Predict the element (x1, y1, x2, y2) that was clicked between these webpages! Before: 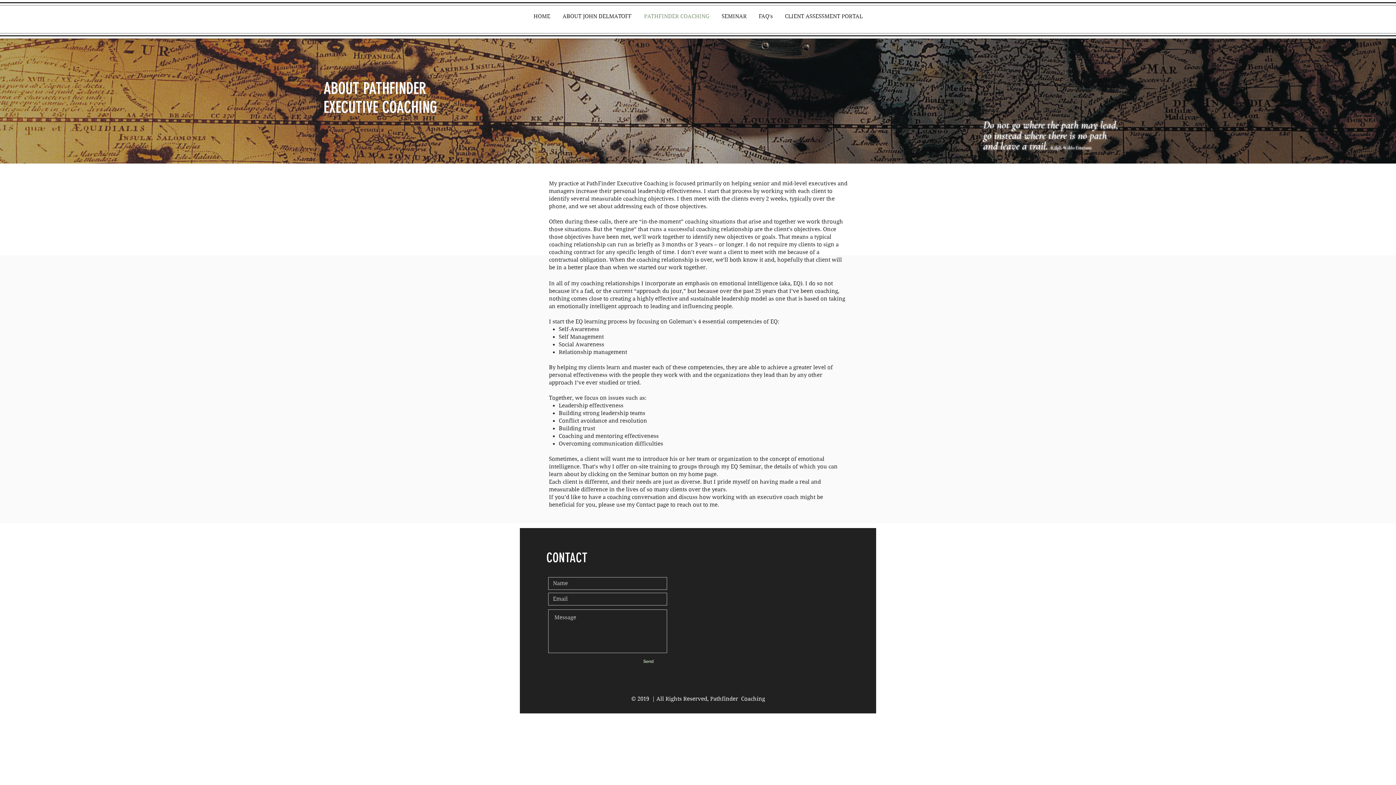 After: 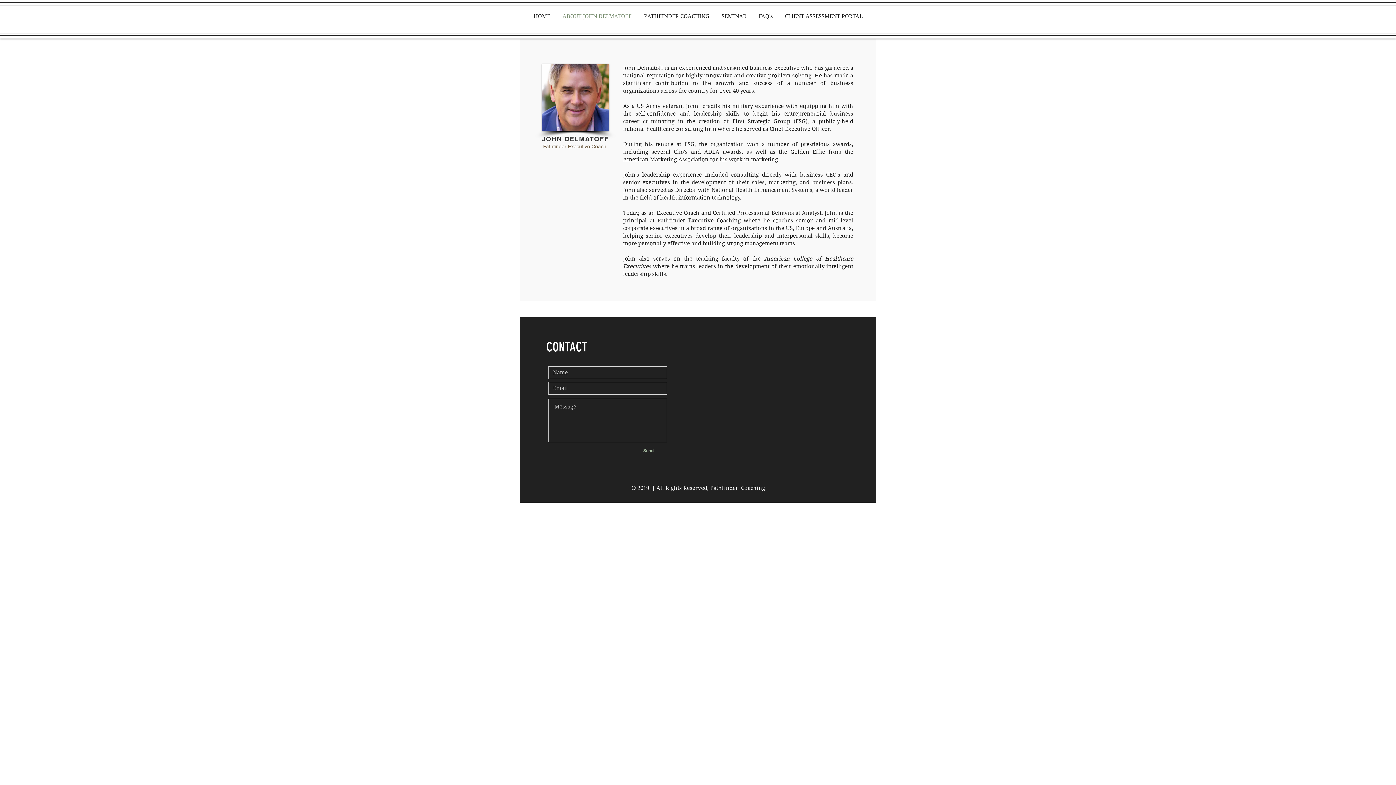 Action: label: ABOUT JOHN DELMATOFF bbox: (556, 7, 638, 25)